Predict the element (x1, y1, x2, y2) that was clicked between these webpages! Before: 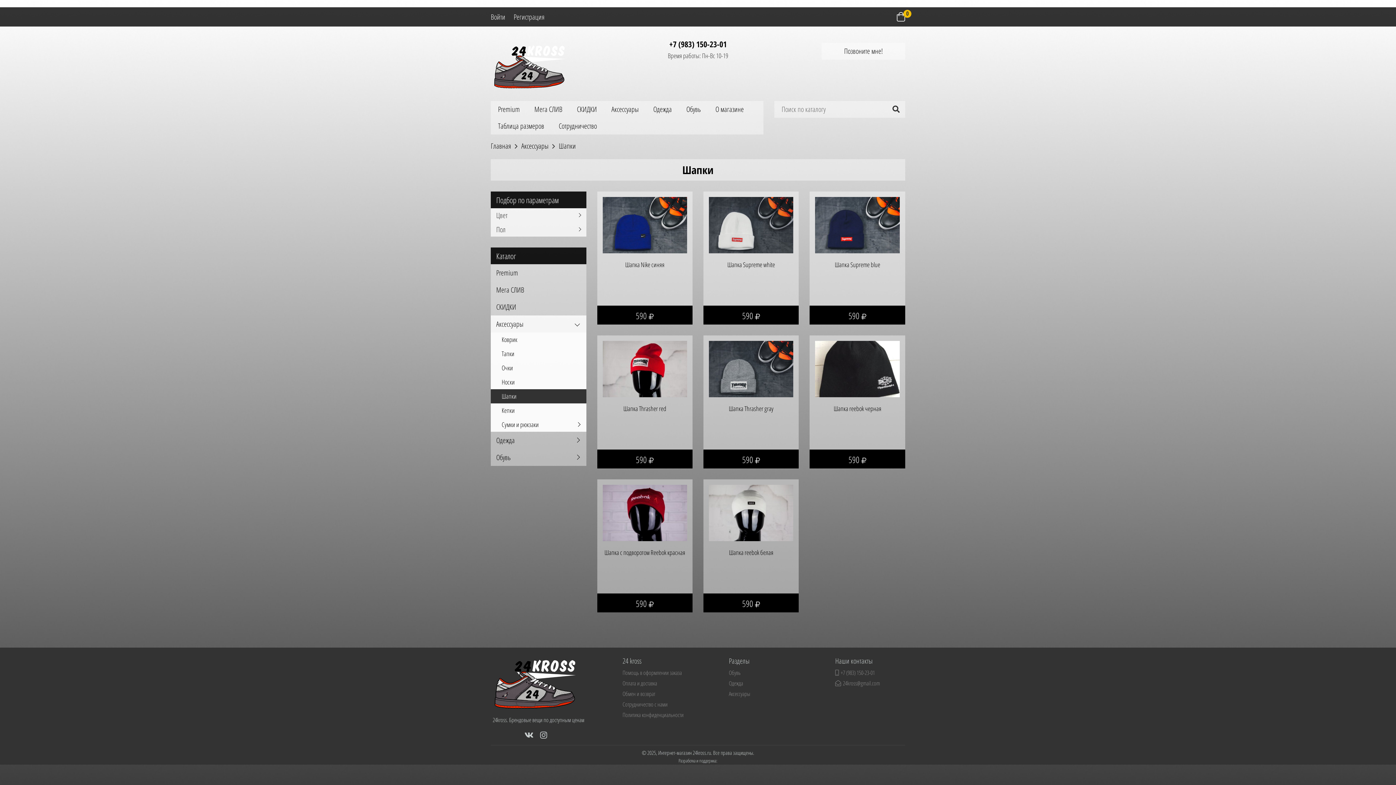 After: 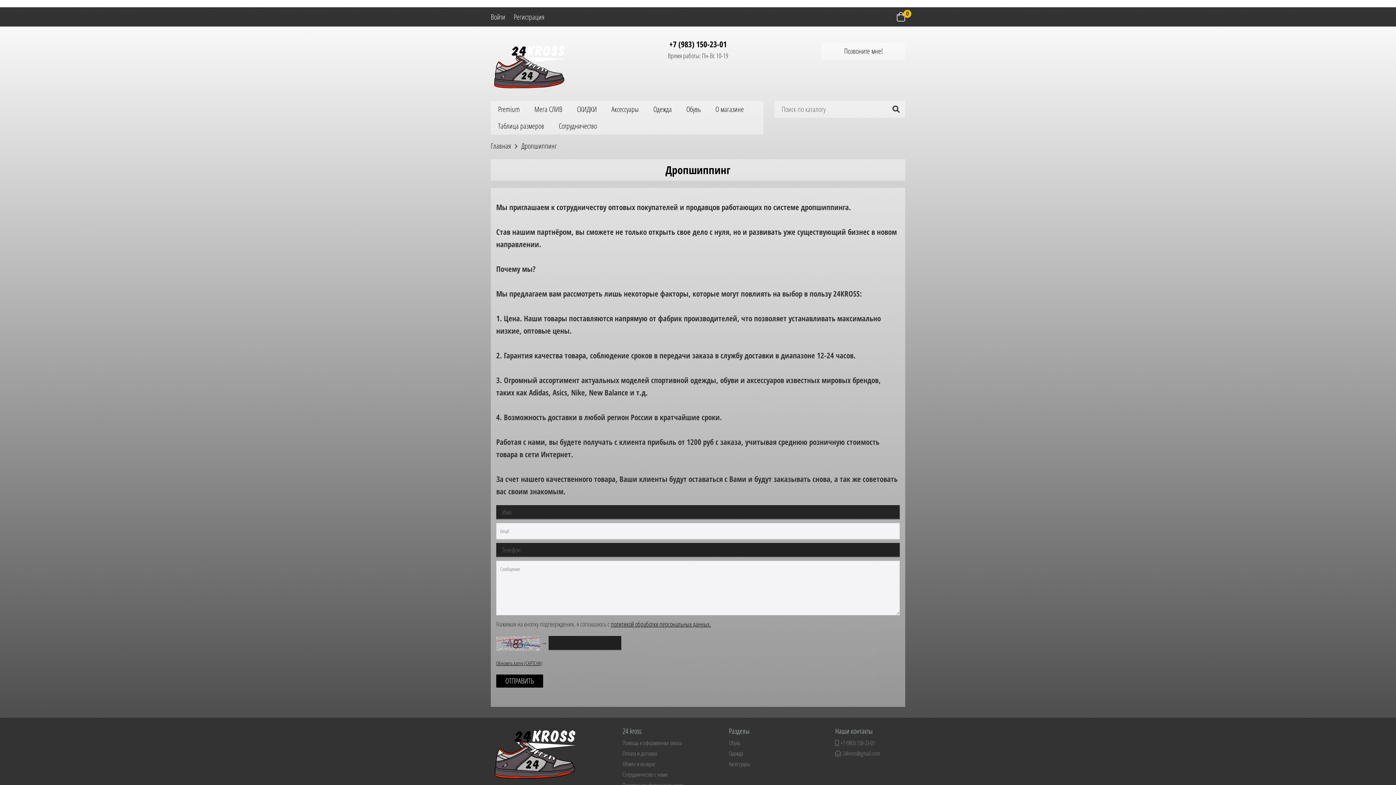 Action: bbox: (551, 117, 604, 134) label: Сотрудничество